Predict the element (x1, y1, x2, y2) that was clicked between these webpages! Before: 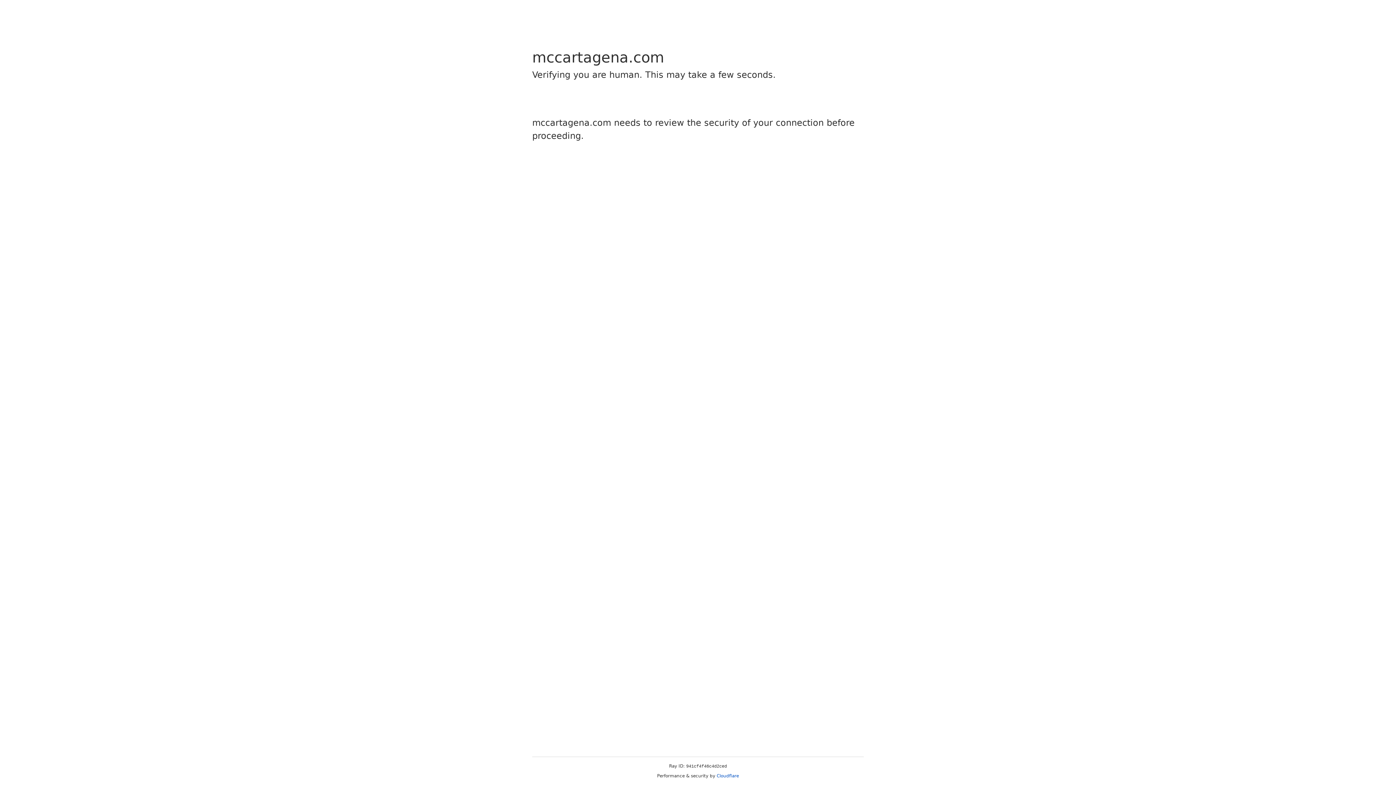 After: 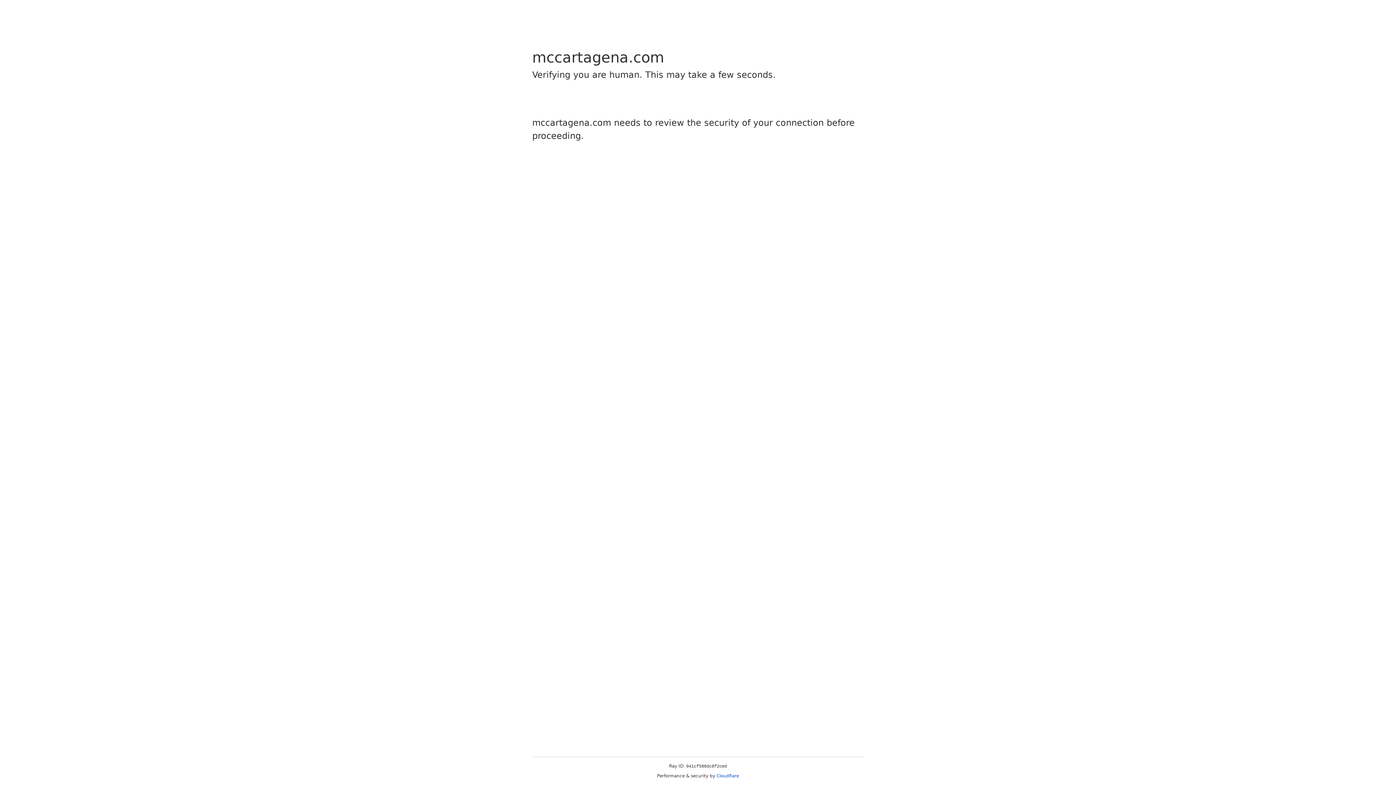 Action: bbox: (716, 773, 739, 778) label: Cloudflare